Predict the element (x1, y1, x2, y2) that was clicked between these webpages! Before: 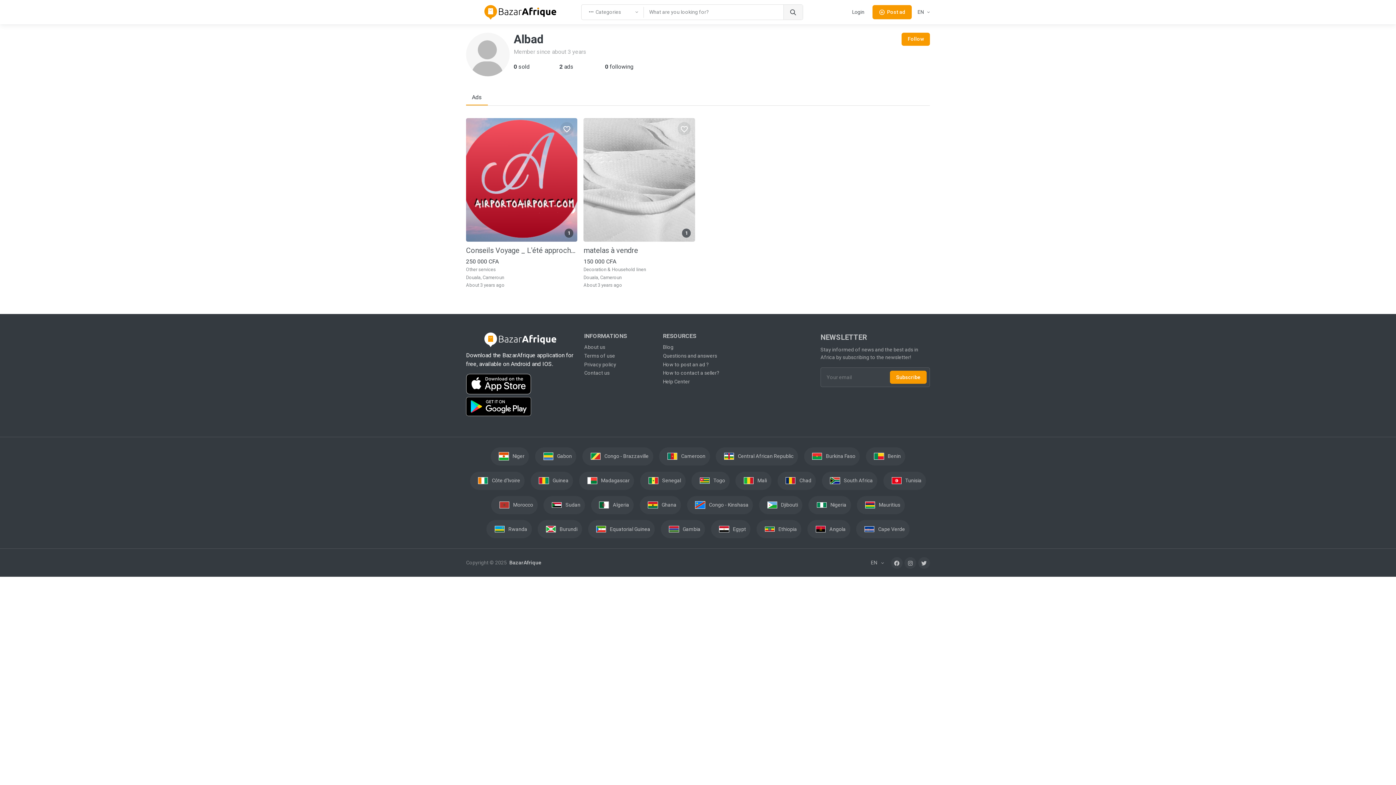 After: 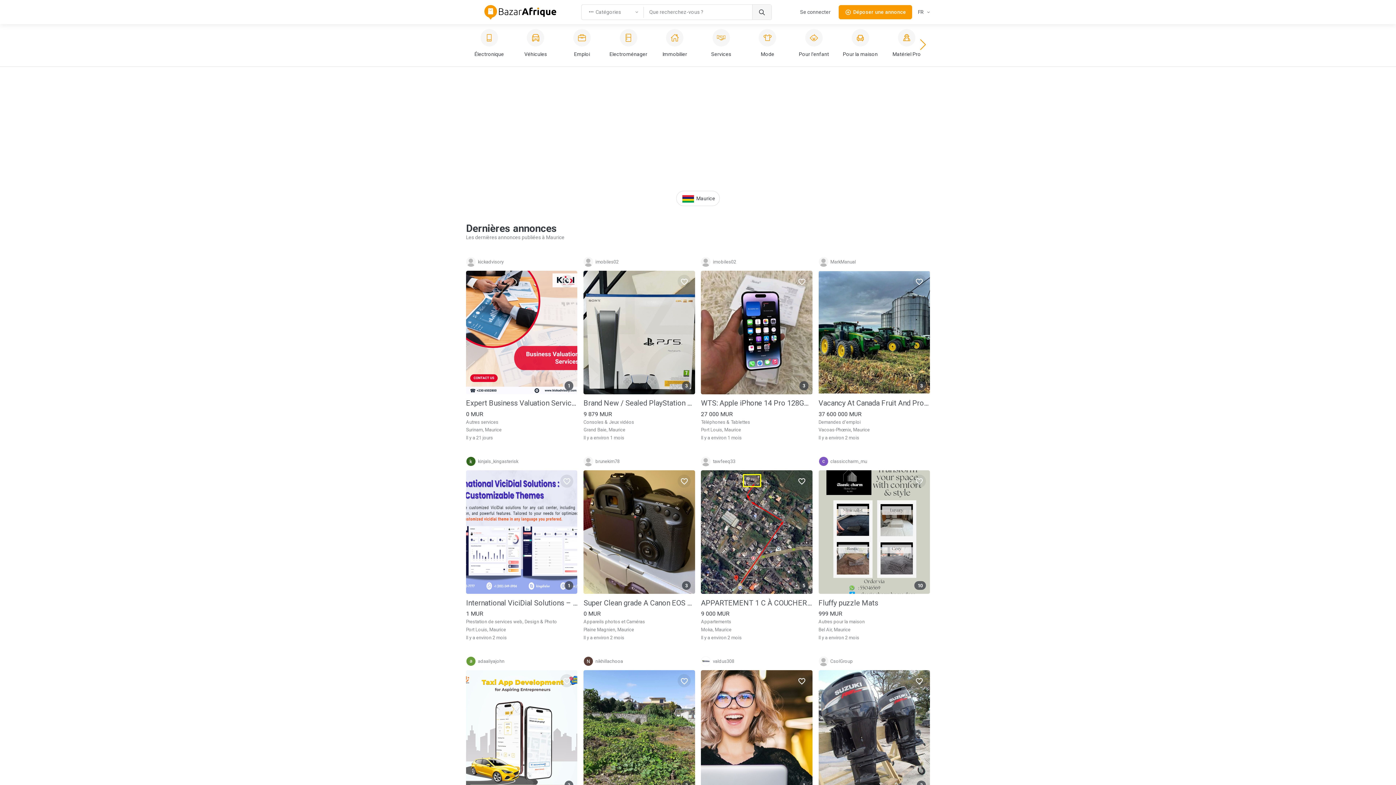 Action: bbox: (857, 496, 904, 514) label: Mauritius